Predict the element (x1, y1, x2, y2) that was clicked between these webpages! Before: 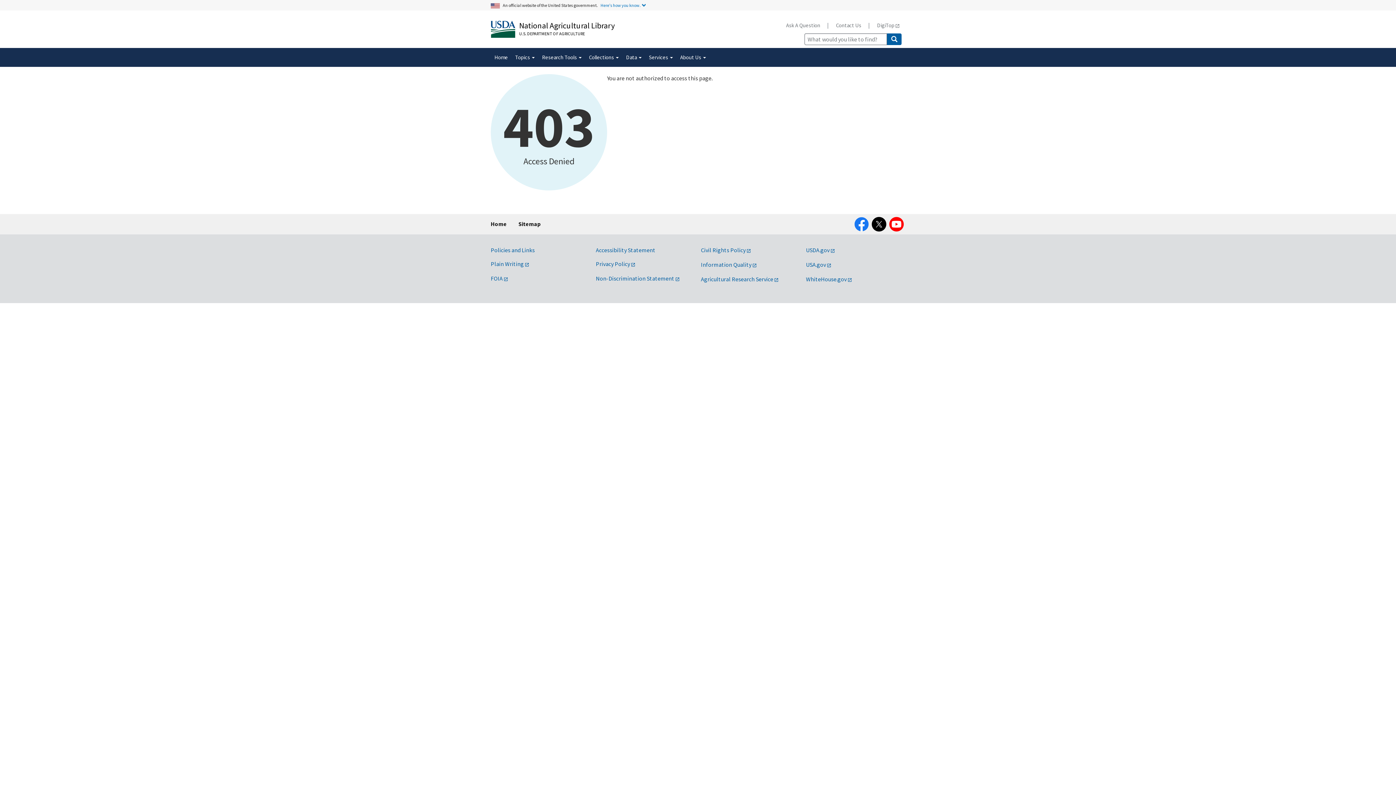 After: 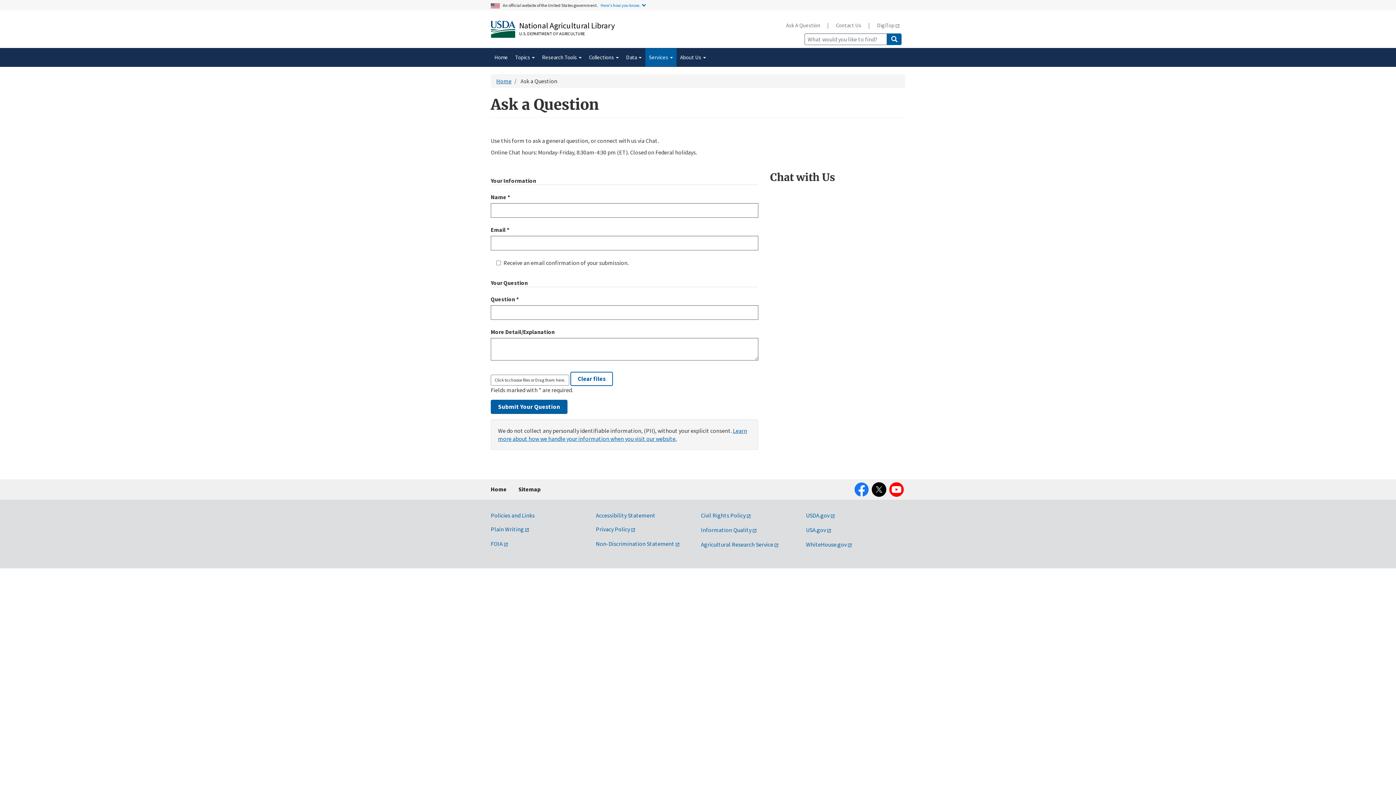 Action: label: Ask A Question bbox: (780, 17, 825, 32)